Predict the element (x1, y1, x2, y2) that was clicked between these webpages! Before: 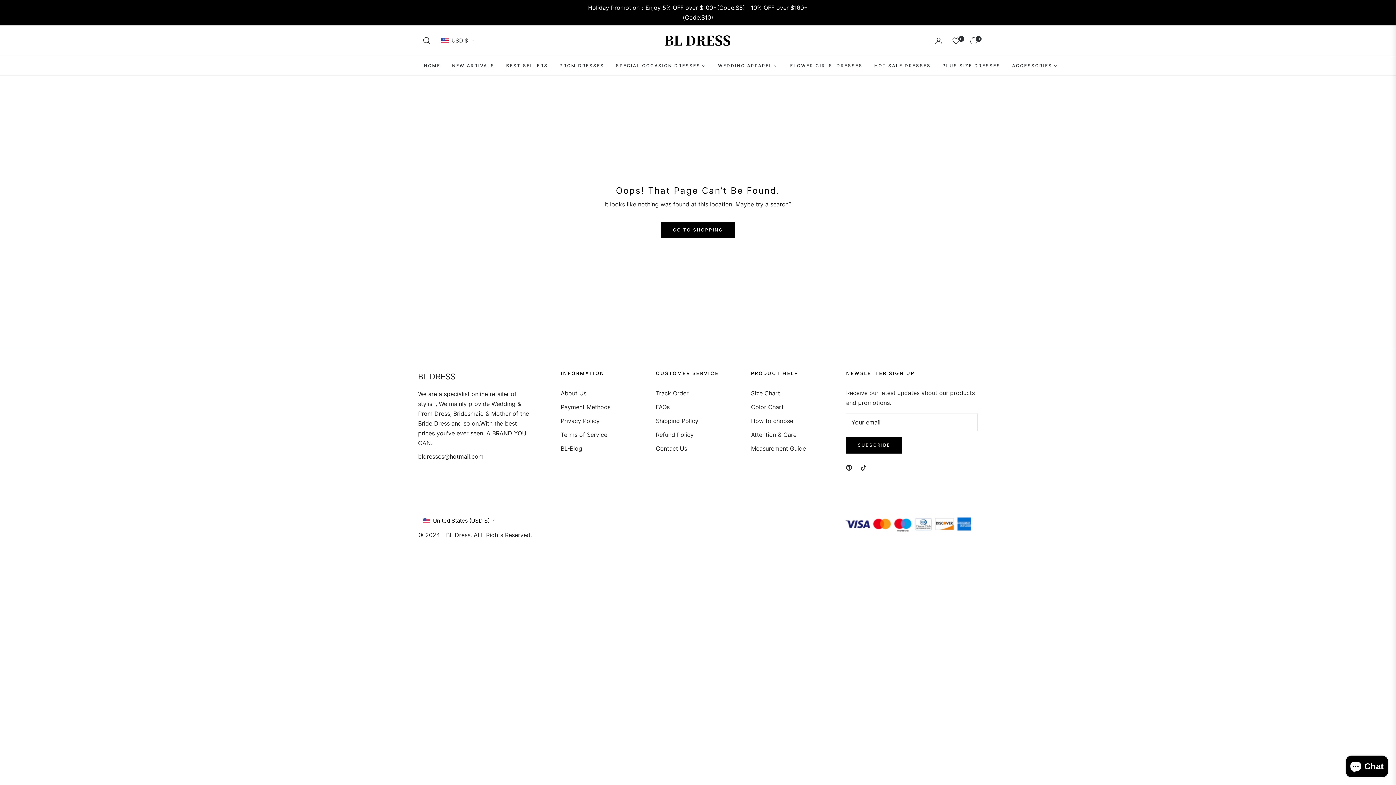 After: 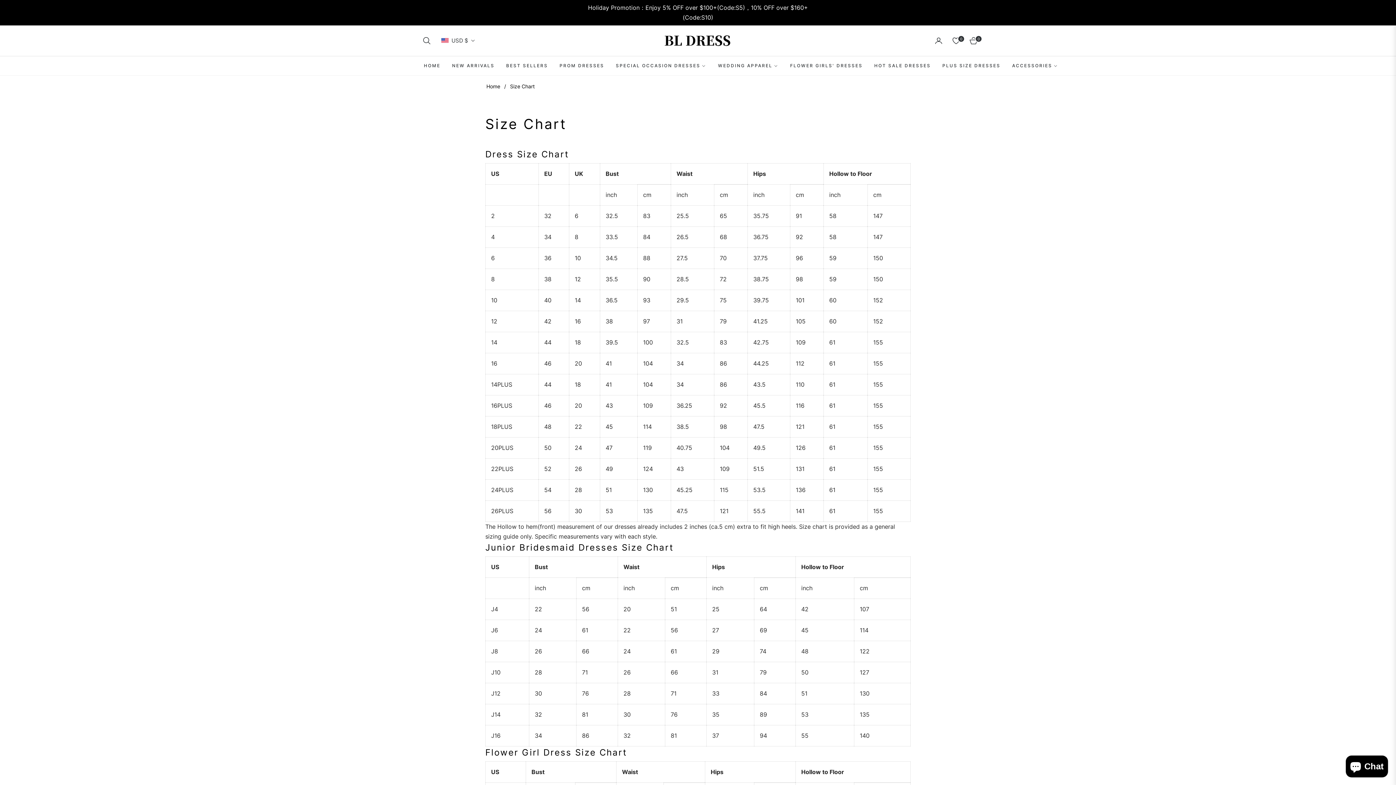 Action: label: Size Chart bbox: (751, 389, 780, 396)